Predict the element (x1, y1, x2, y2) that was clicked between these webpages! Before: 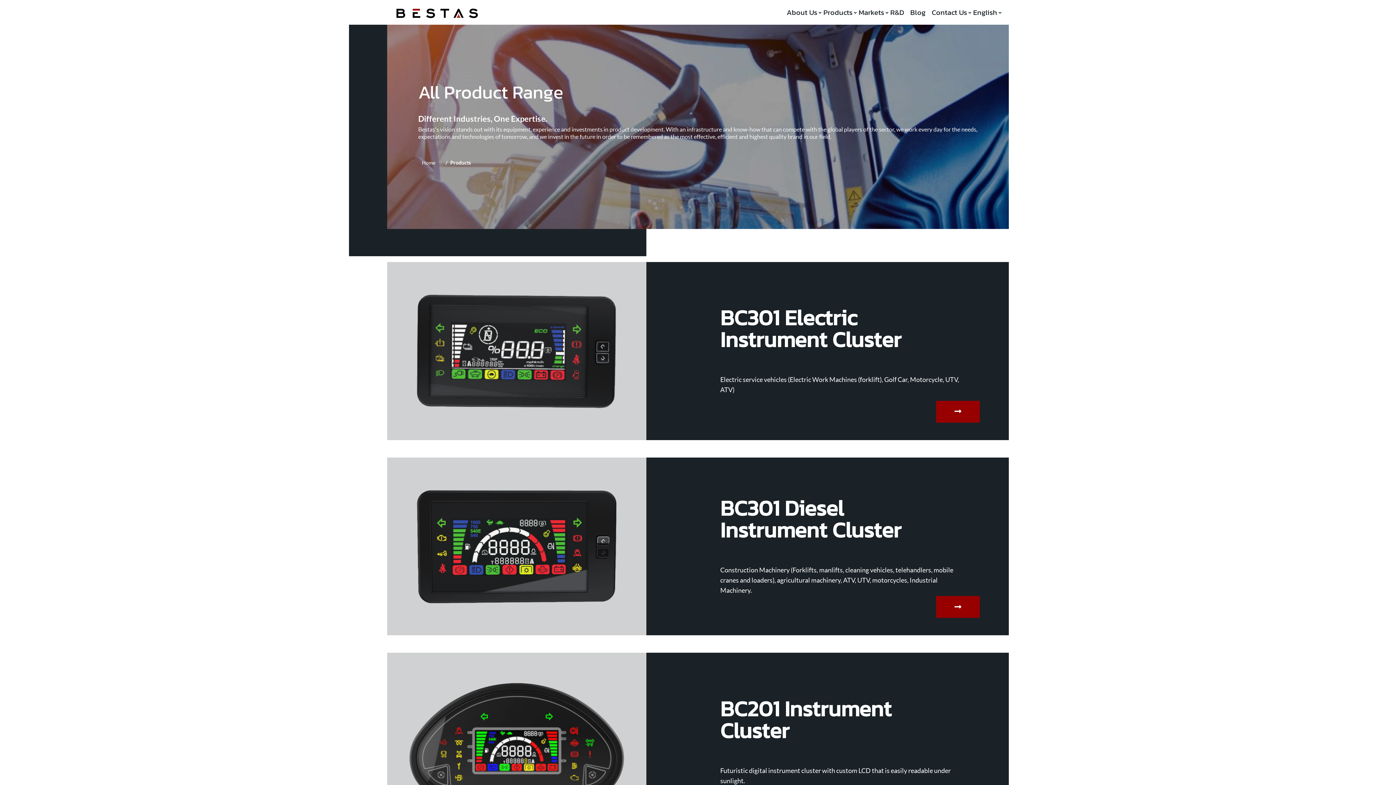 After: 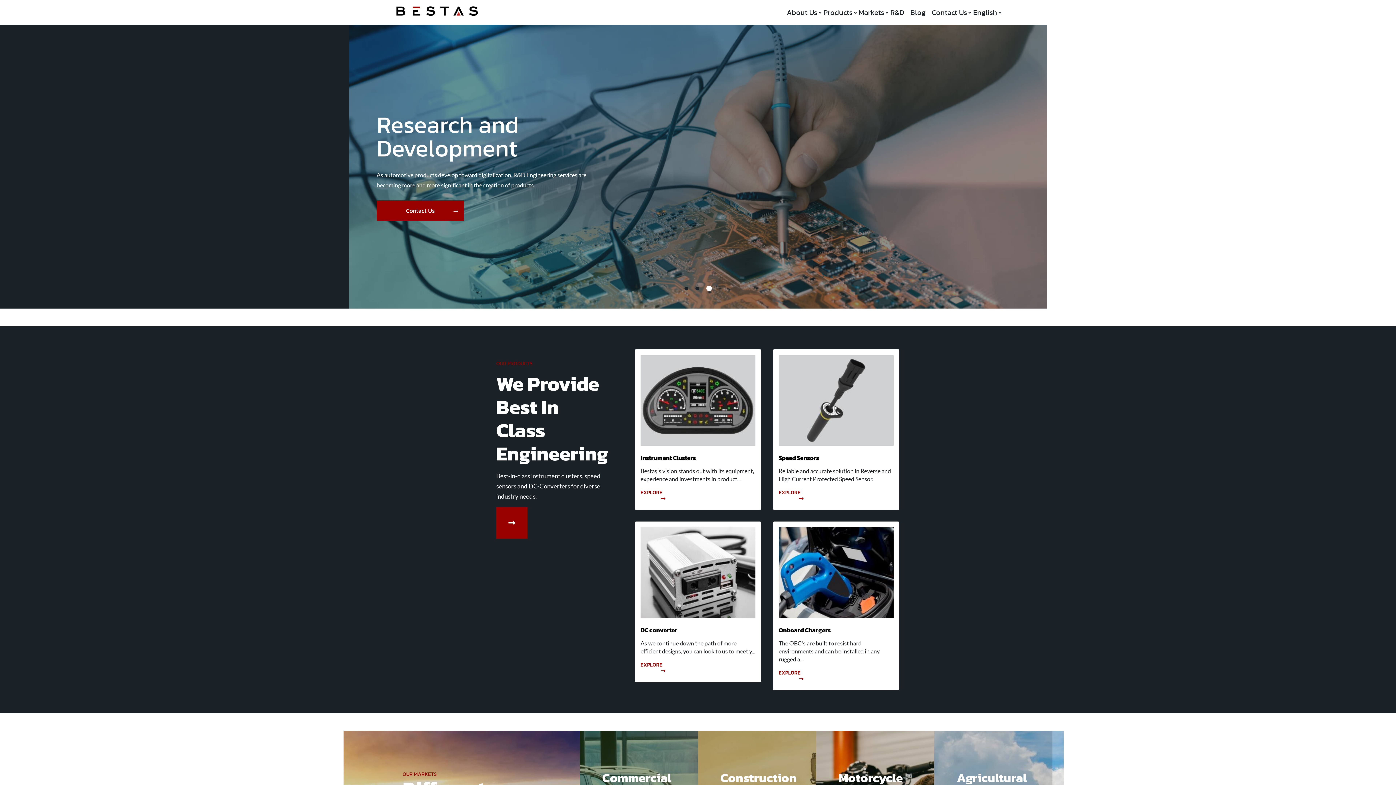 Action: label: Home bbox: (422, 160, 435, 165)